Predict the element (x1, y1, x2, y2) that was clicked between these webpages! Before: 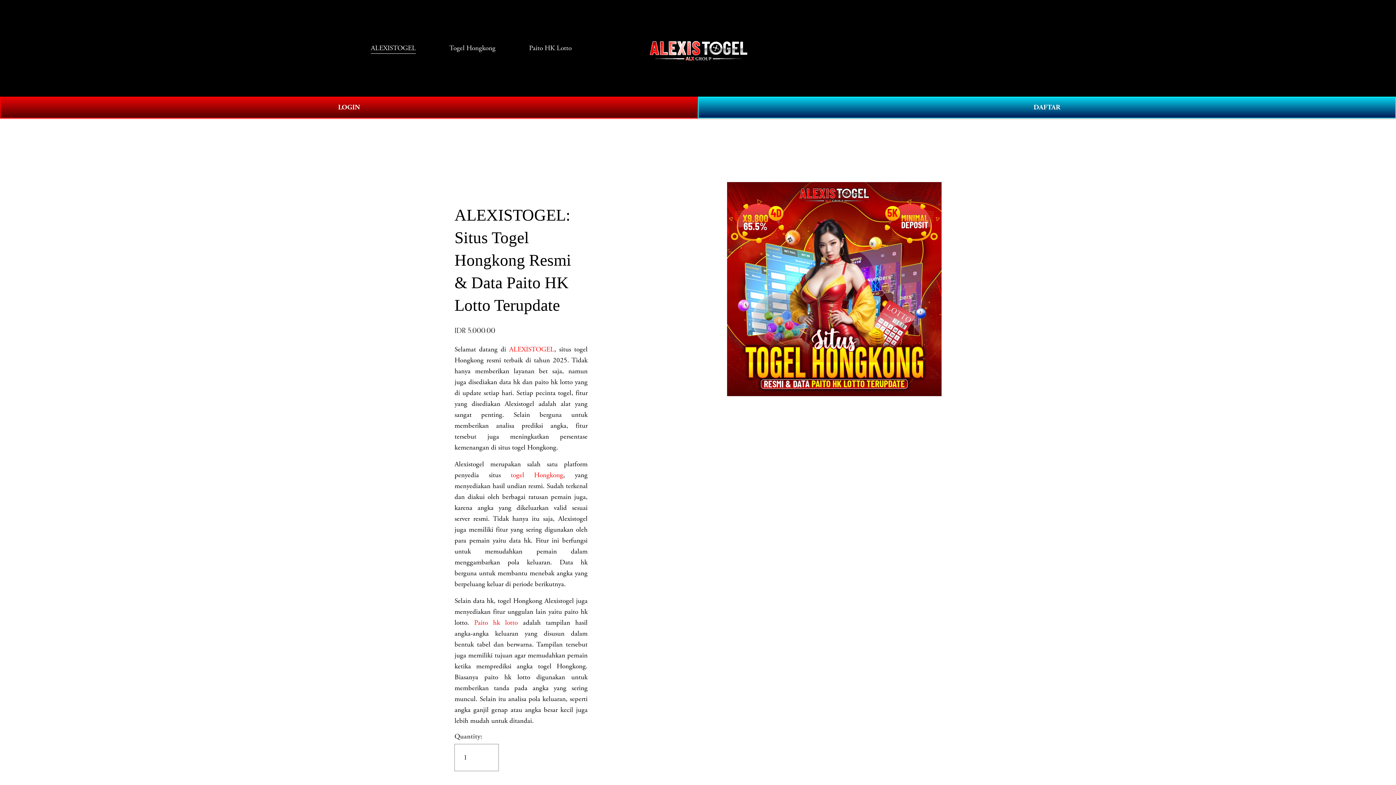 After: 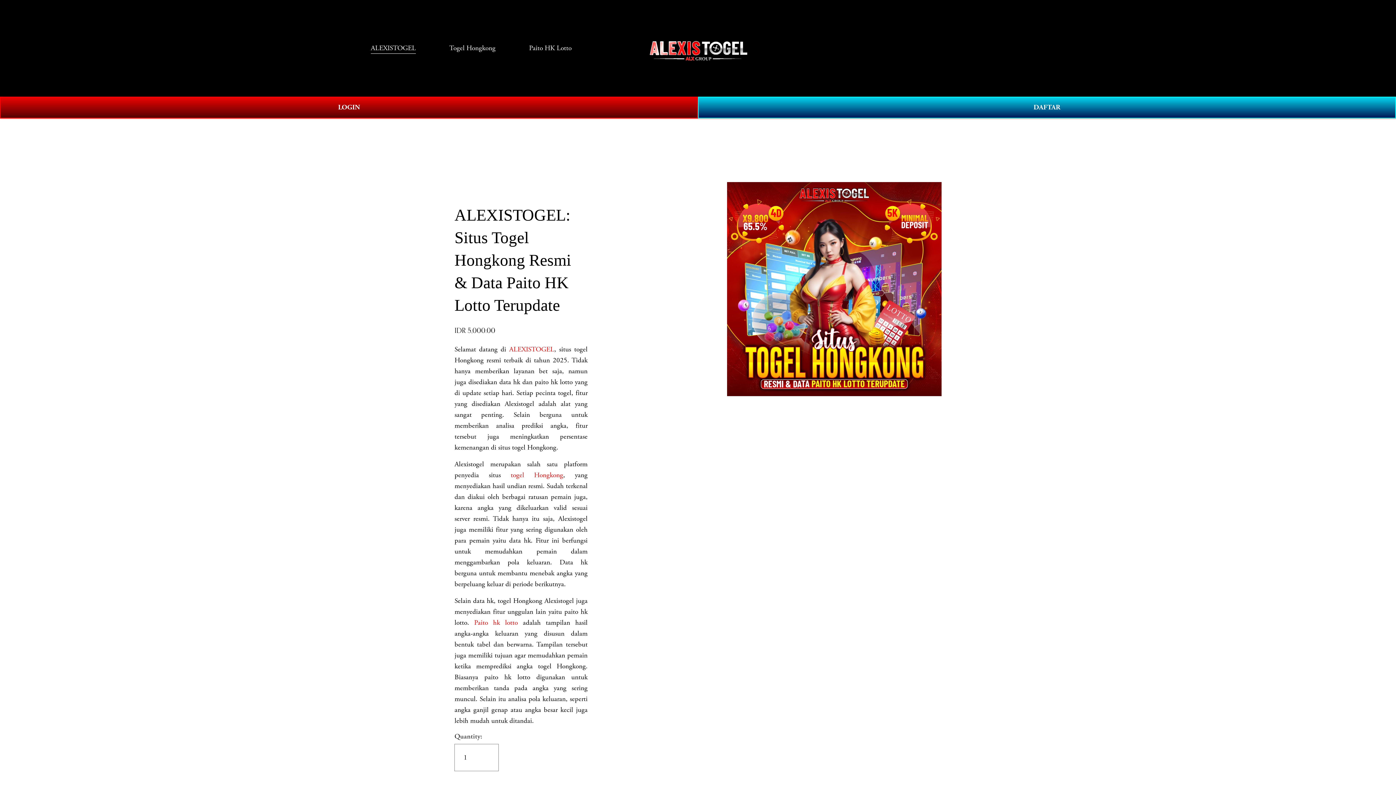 Action: bbox: (1011, 43, 1025, 52) label: 0